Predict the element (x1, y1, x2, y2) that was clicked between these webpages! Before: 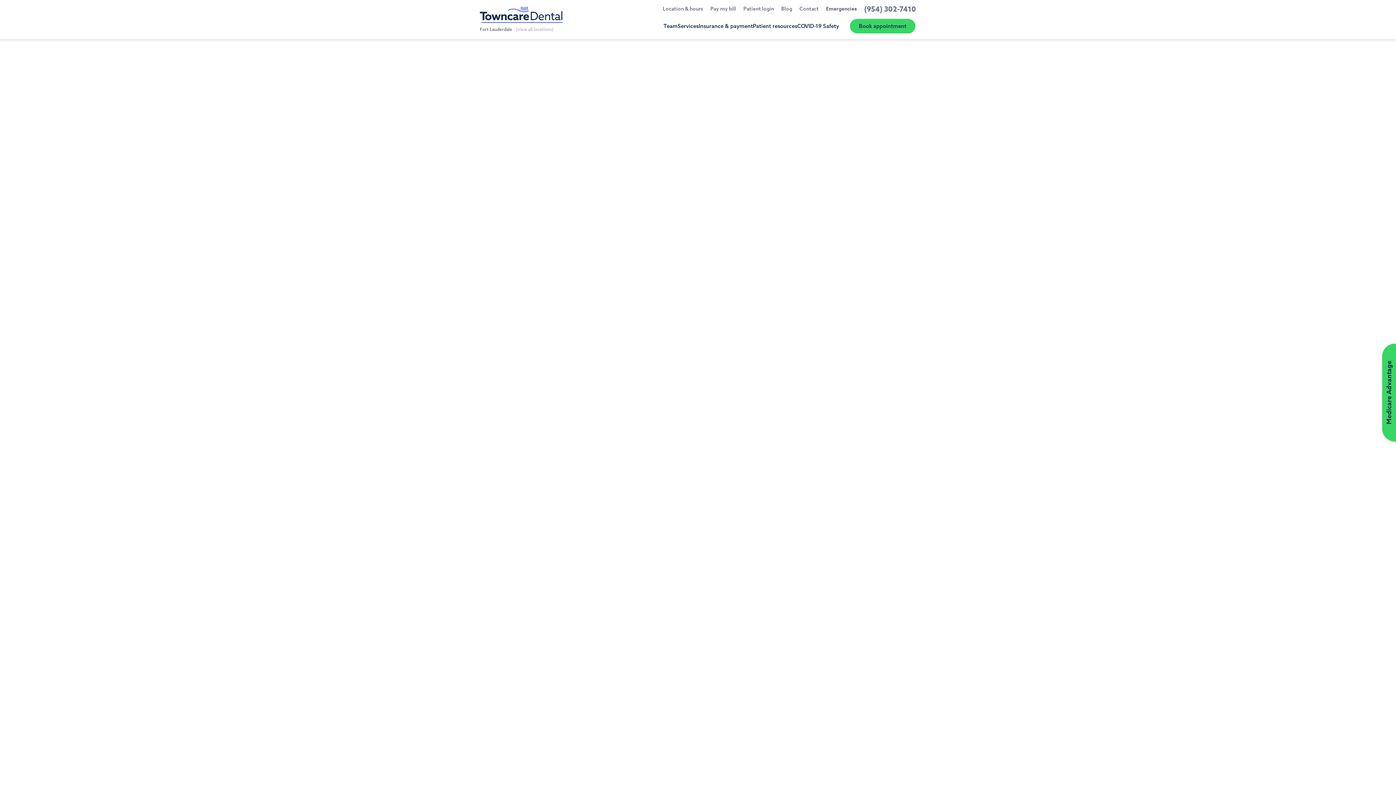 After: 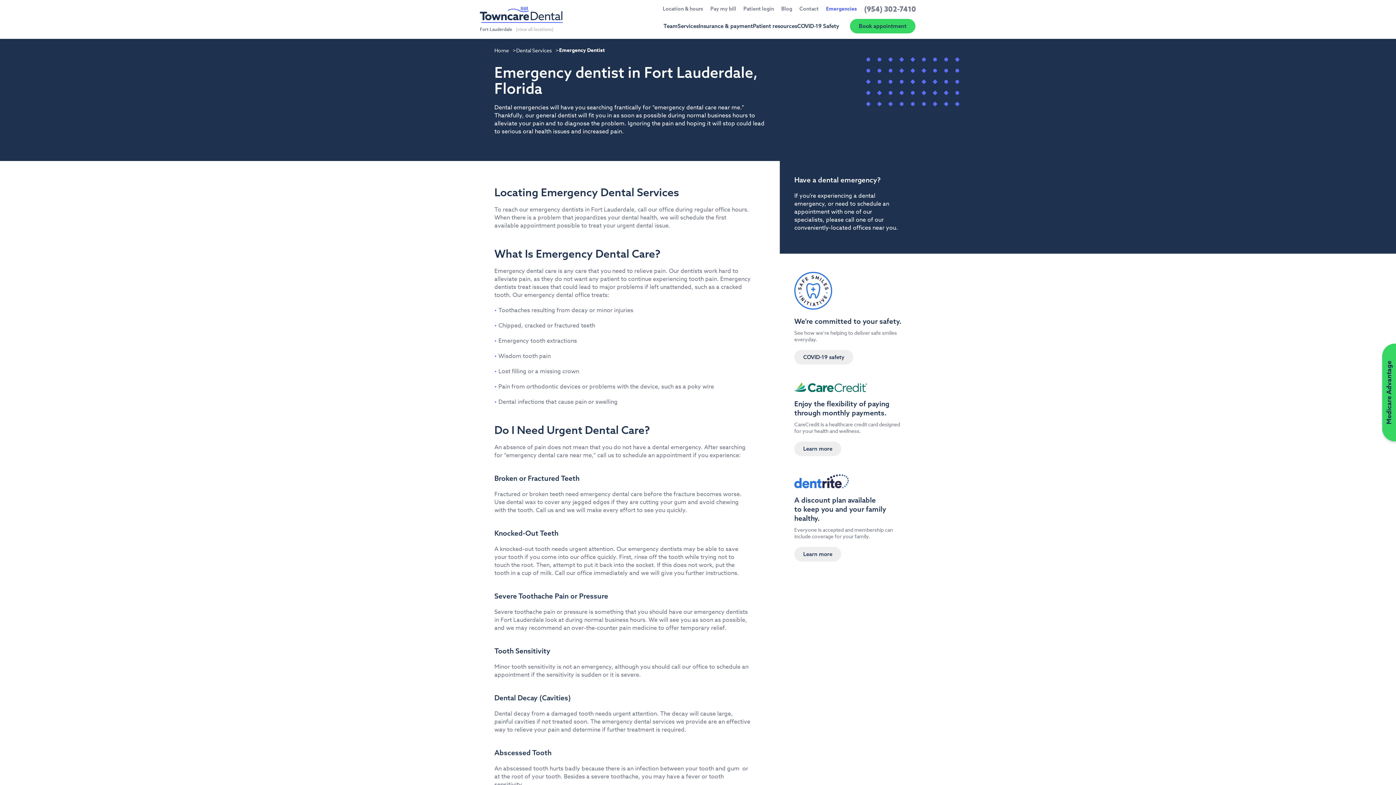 Action: label: Emergencies bbox: (827, 5, 859, 12)